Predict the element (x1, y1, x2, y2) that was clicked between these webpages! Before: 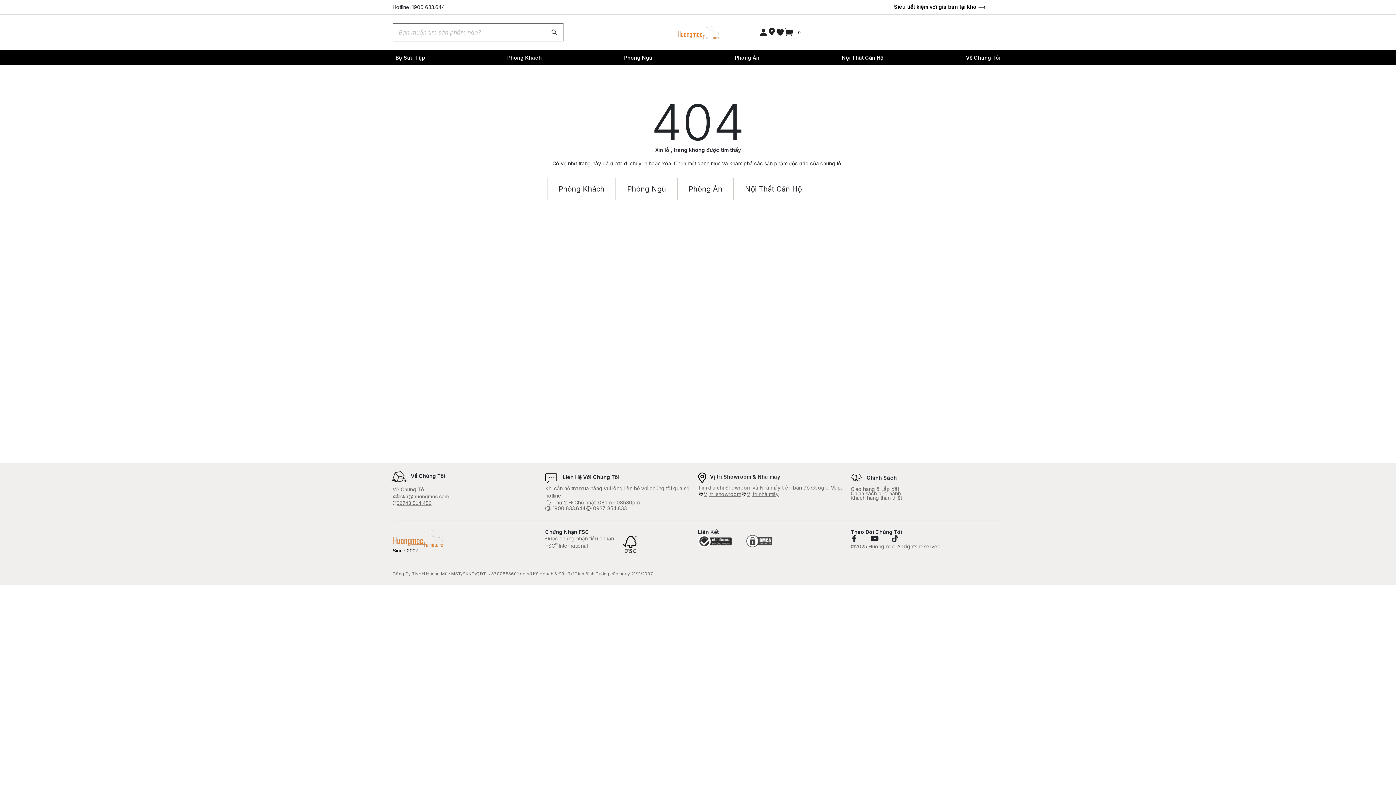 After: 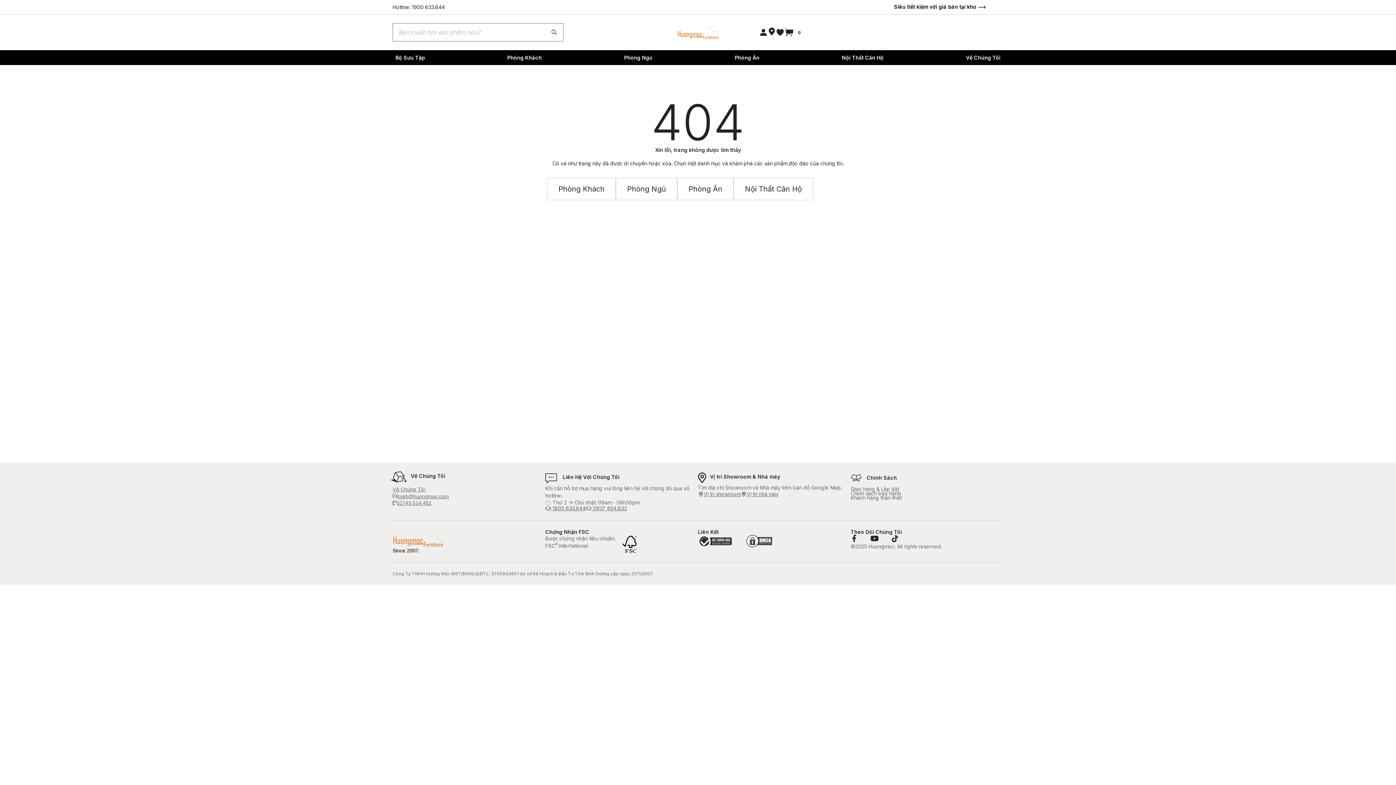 Action: label: Tìm kiếm bbox: (545, 23, 563, 41)